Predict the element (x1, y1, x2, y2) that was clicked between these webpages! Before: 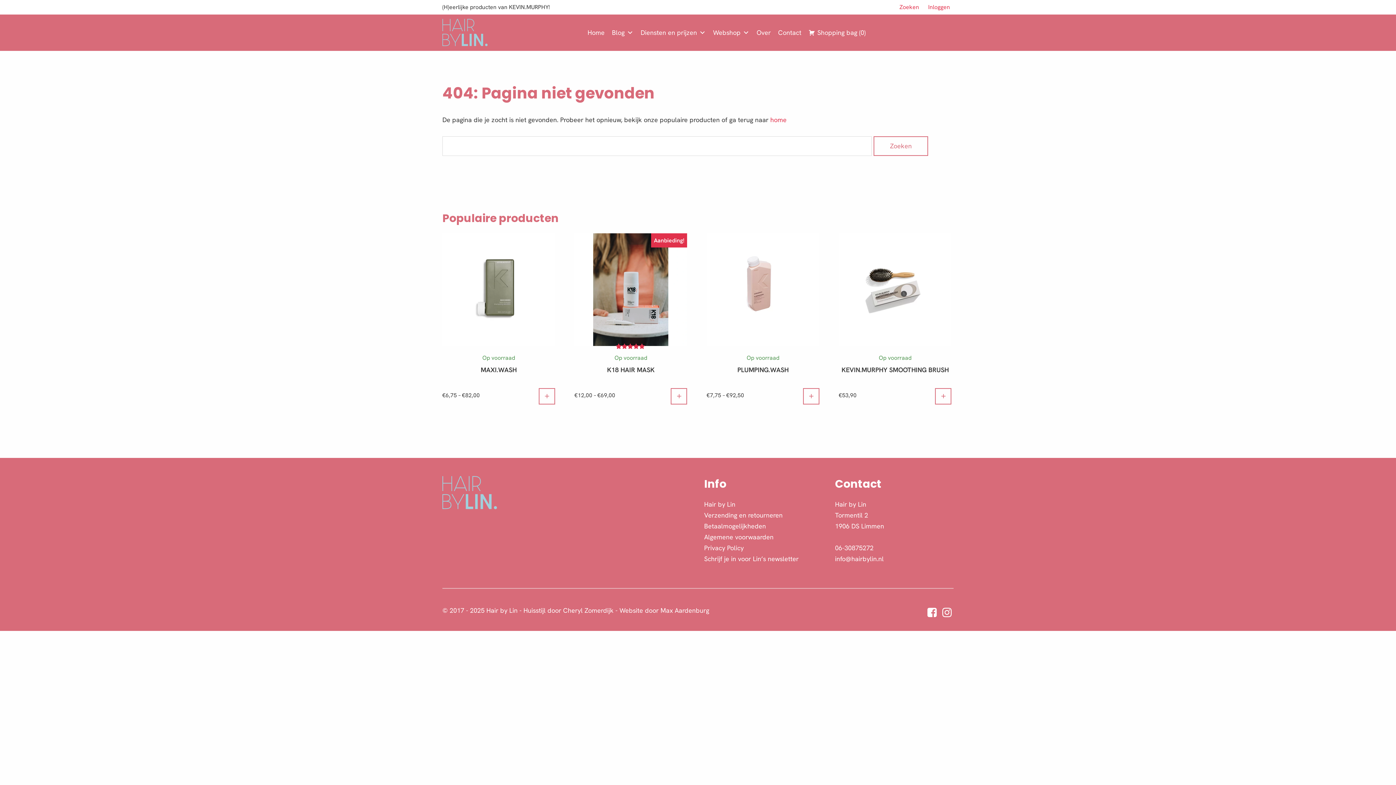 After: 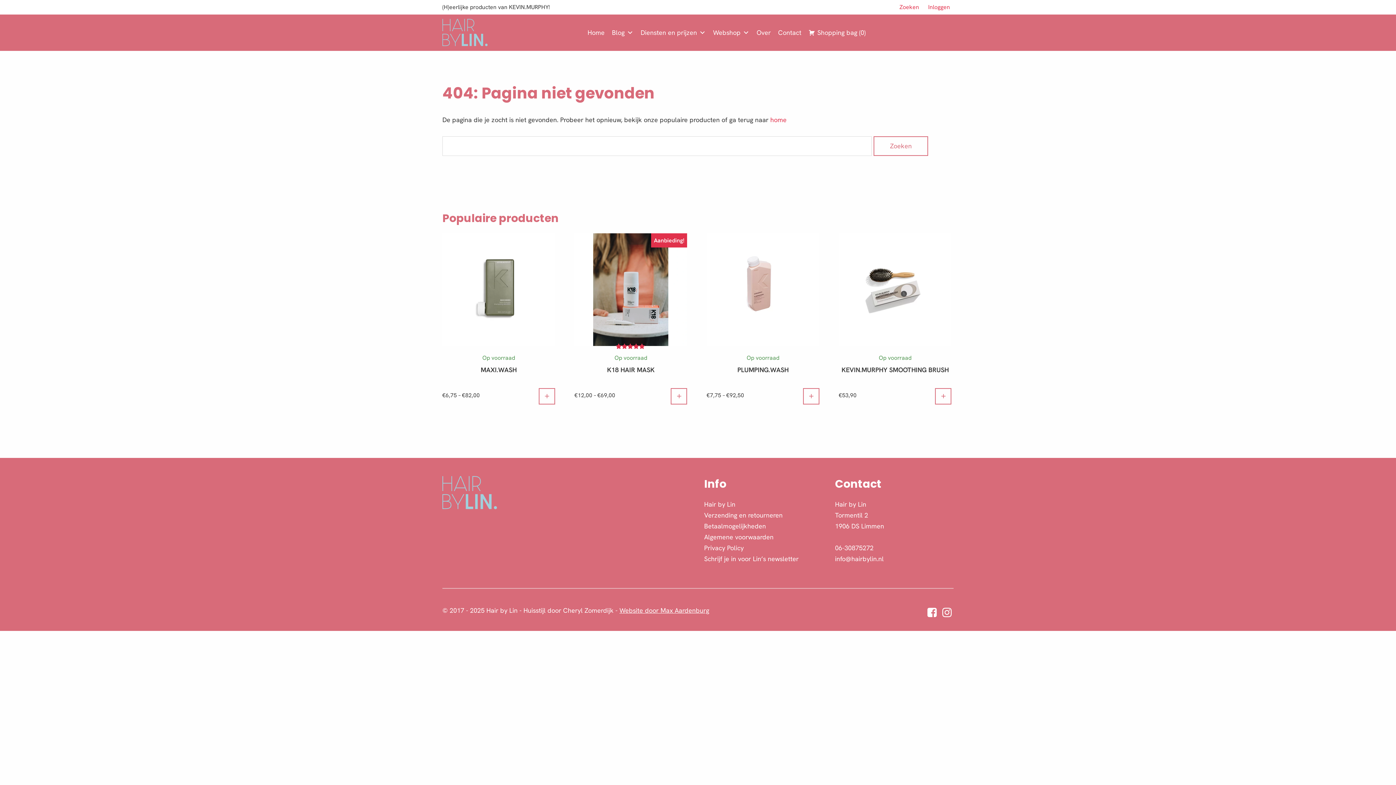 Action: label: Website door Max Aardenburg bbox: (619, 606, 709, 614)